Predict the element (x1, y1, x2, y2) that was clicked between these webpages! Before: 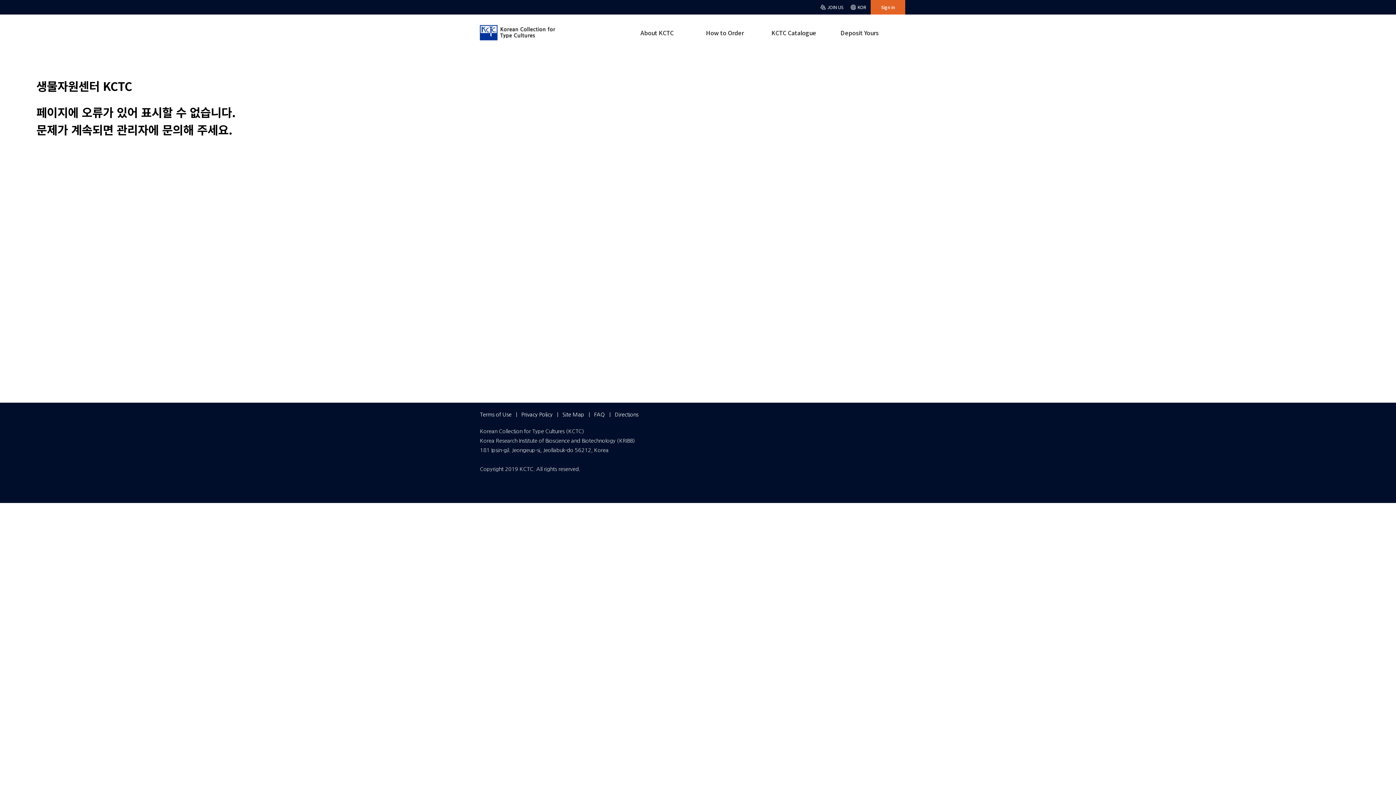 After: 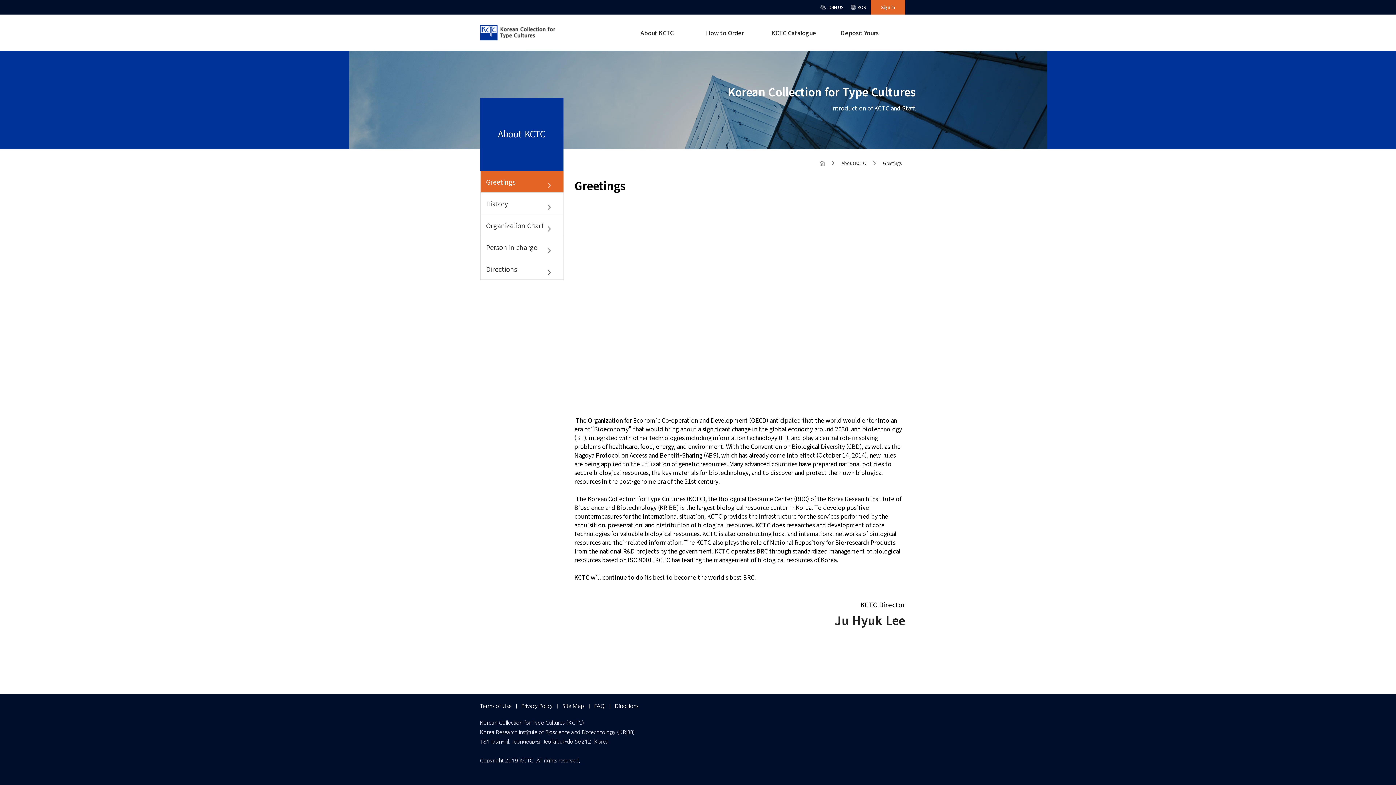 Action: bbox: (640, 28, 673, 37) label: About KCTC